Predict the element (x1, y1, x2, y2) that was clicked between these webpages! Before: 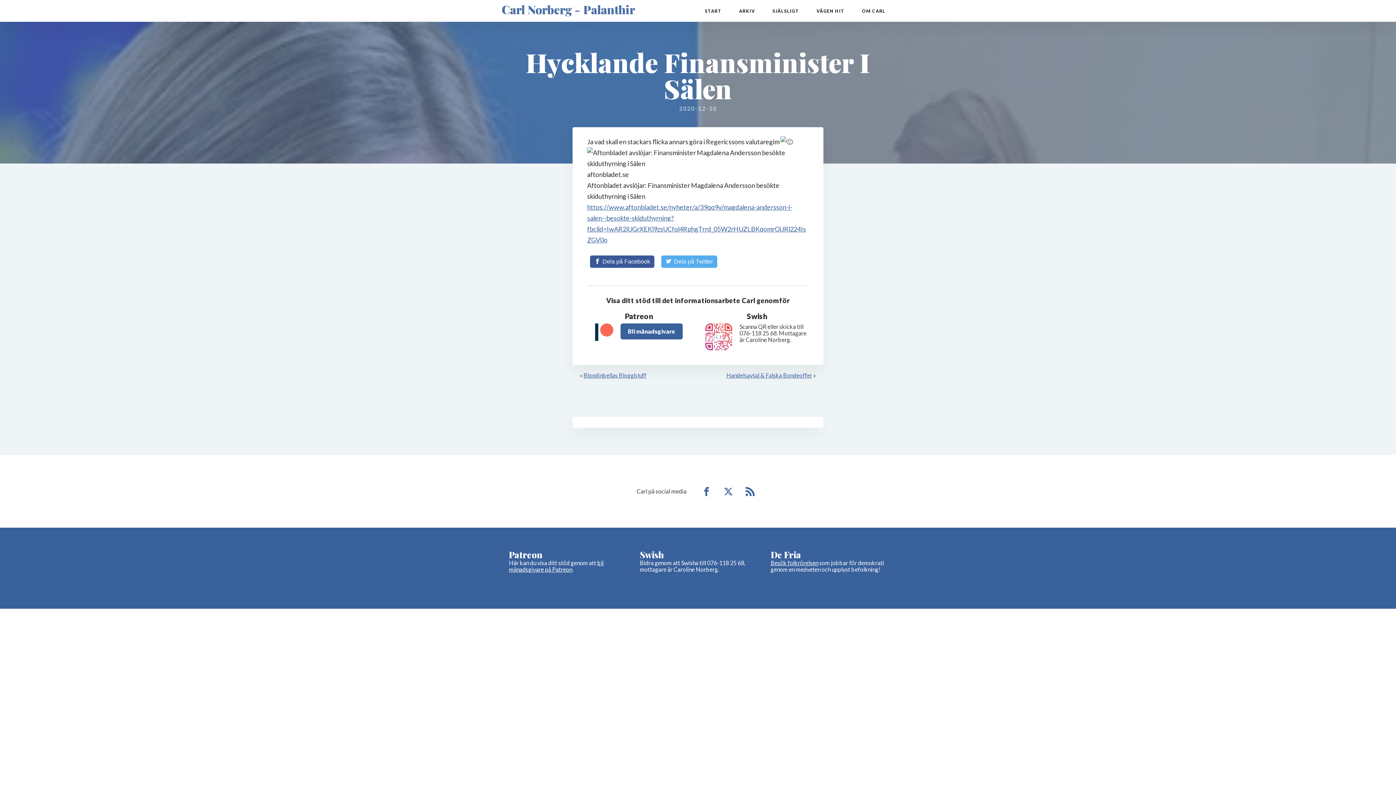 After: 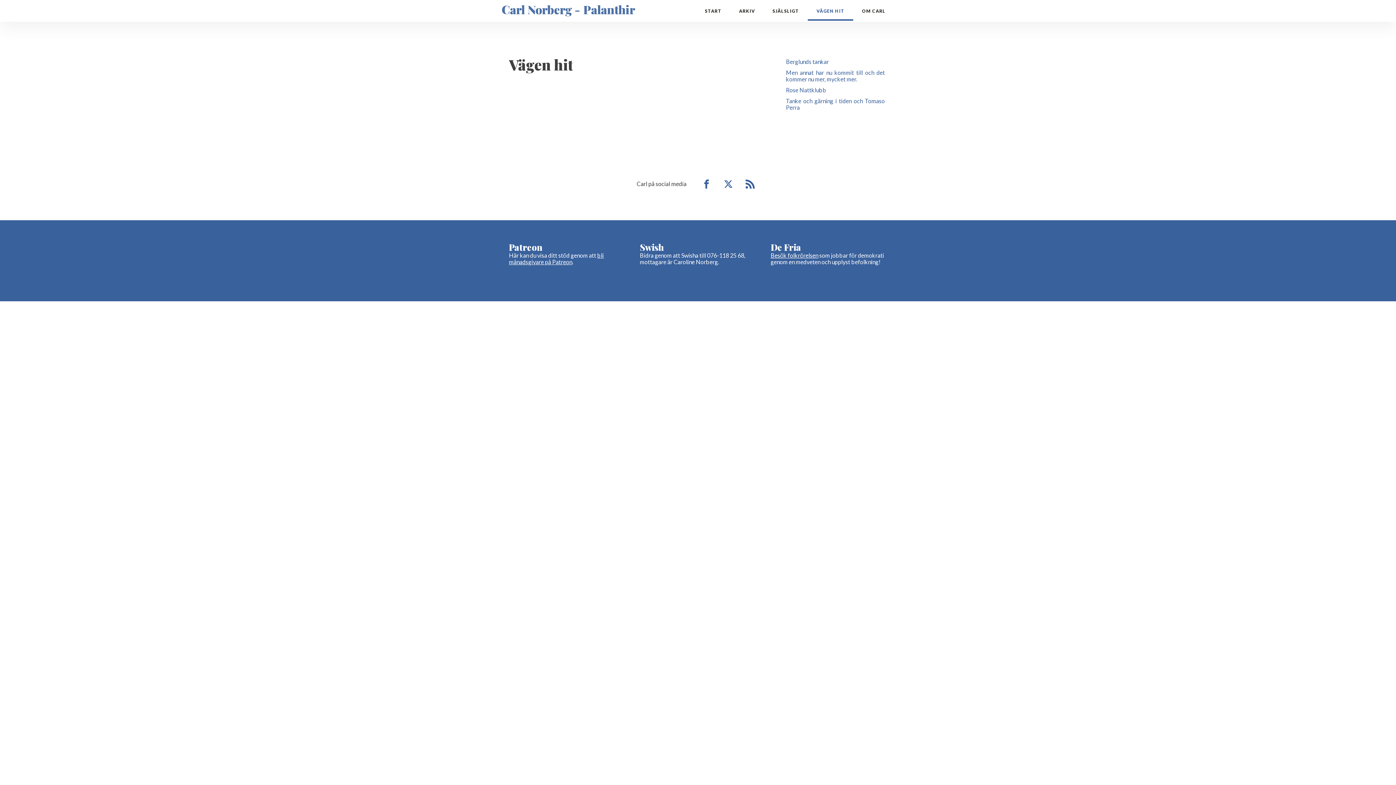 Action: bbox: (808, 1, 853, 20) label: VÄGEN HIT